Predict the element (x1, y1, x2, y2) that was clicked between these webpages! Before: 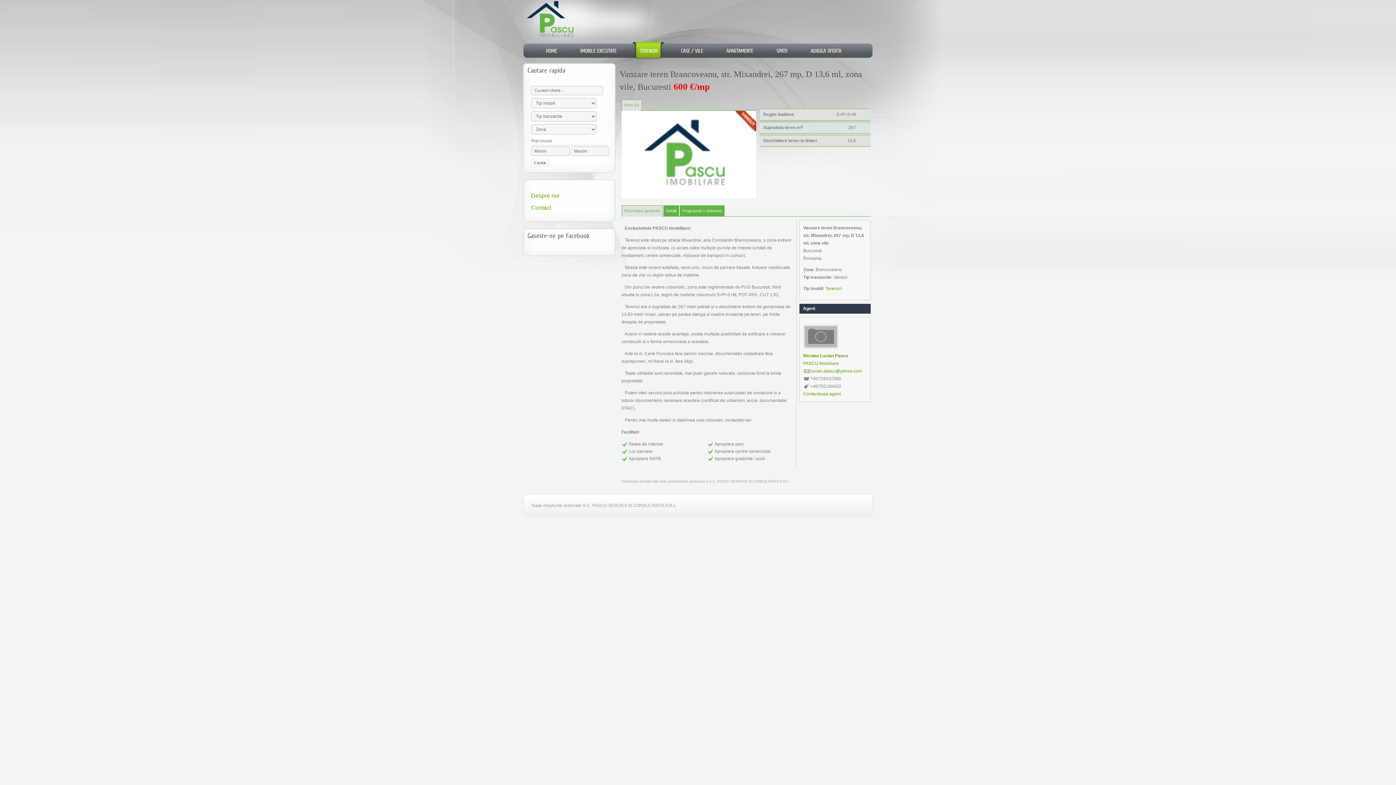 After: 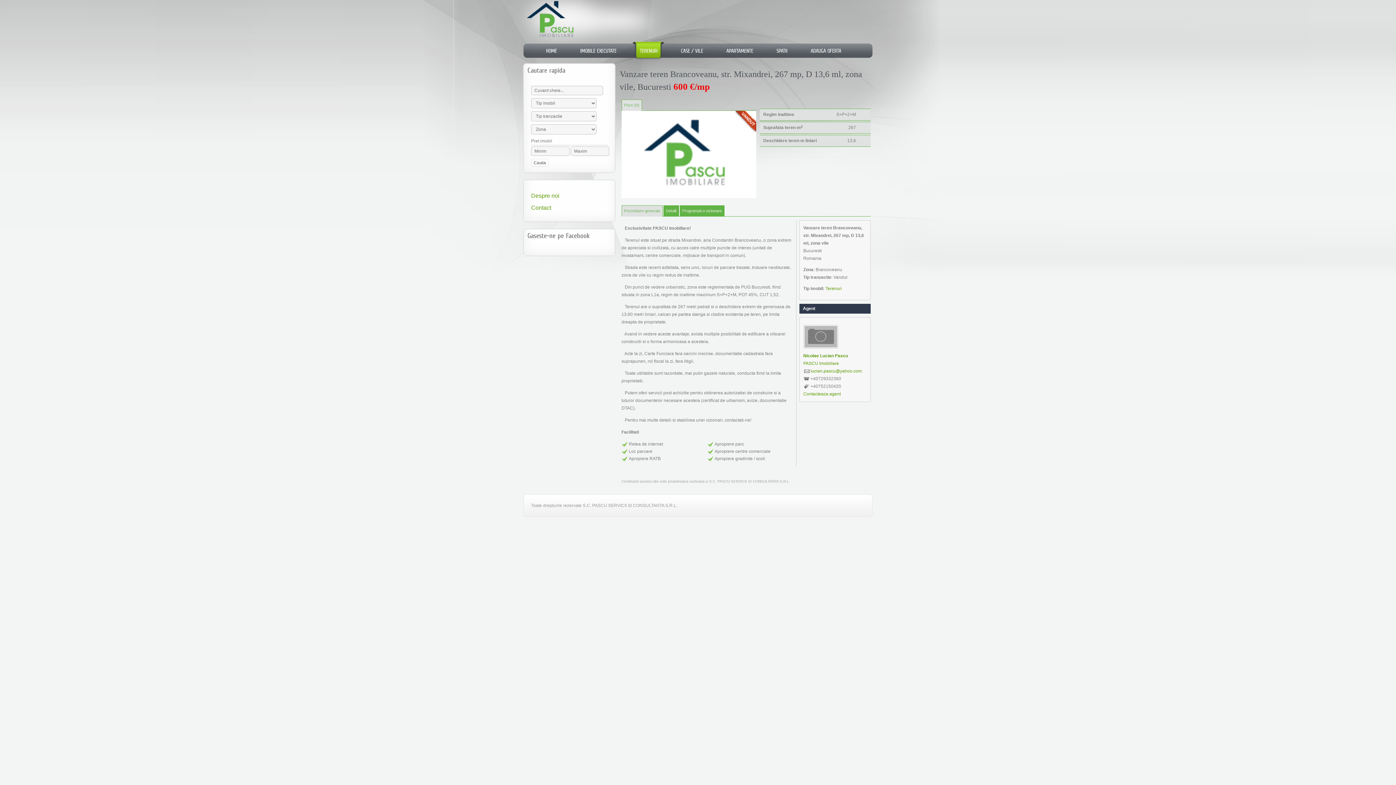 Action: label: lucian.pascu@yahoo.com bbox: (810, 368, 862, 373)